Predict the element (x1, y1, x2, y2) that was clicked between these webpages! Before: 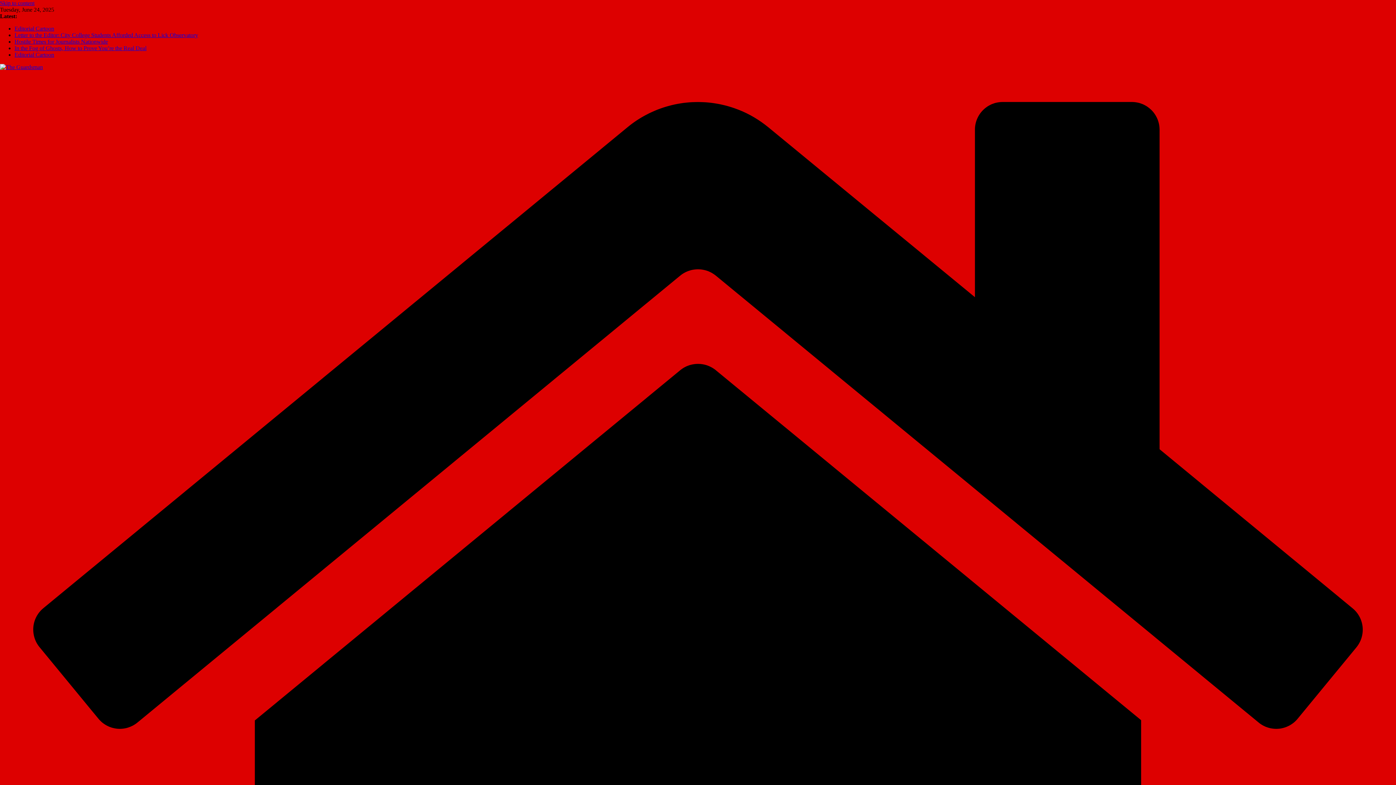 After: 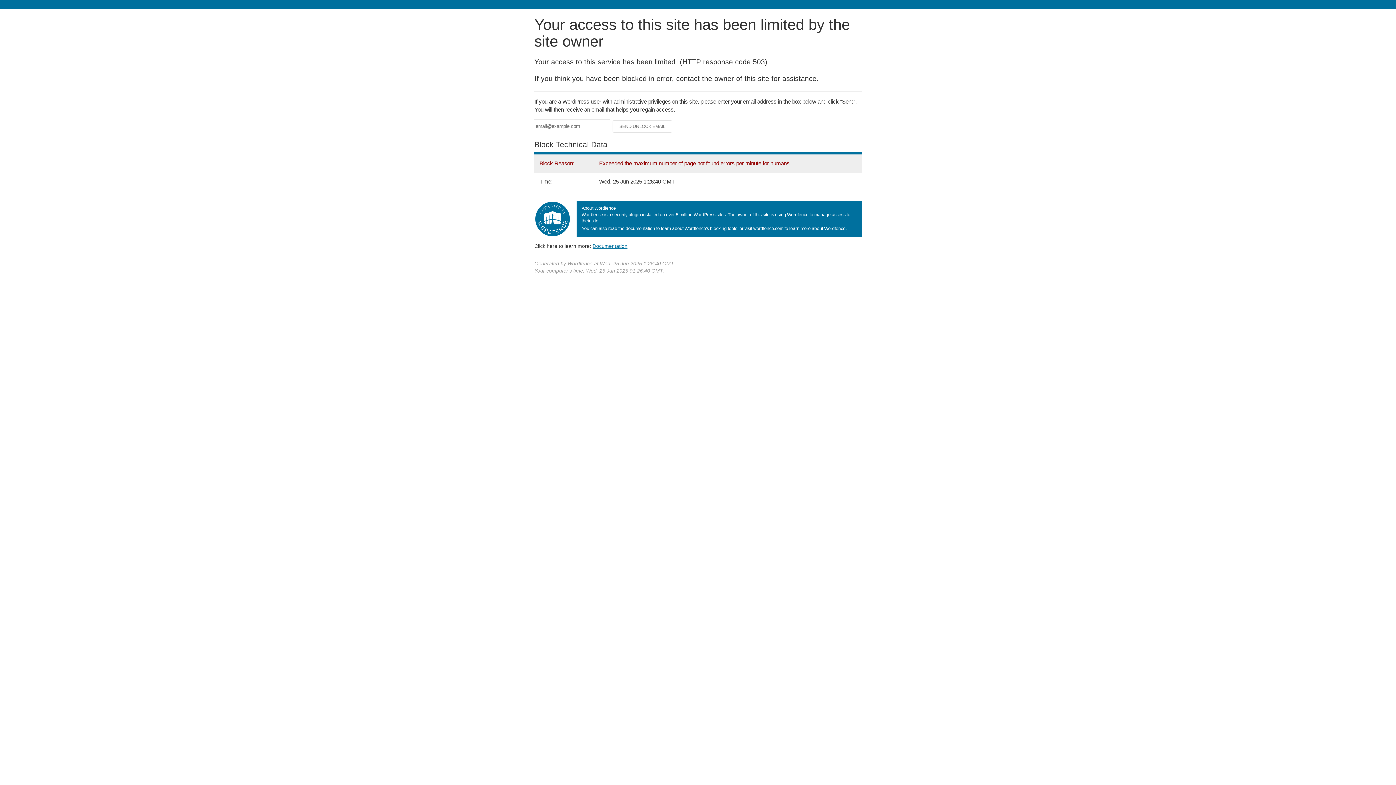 Action: label: Editorial Cartoon bbox: (14, 25, 54, 31)